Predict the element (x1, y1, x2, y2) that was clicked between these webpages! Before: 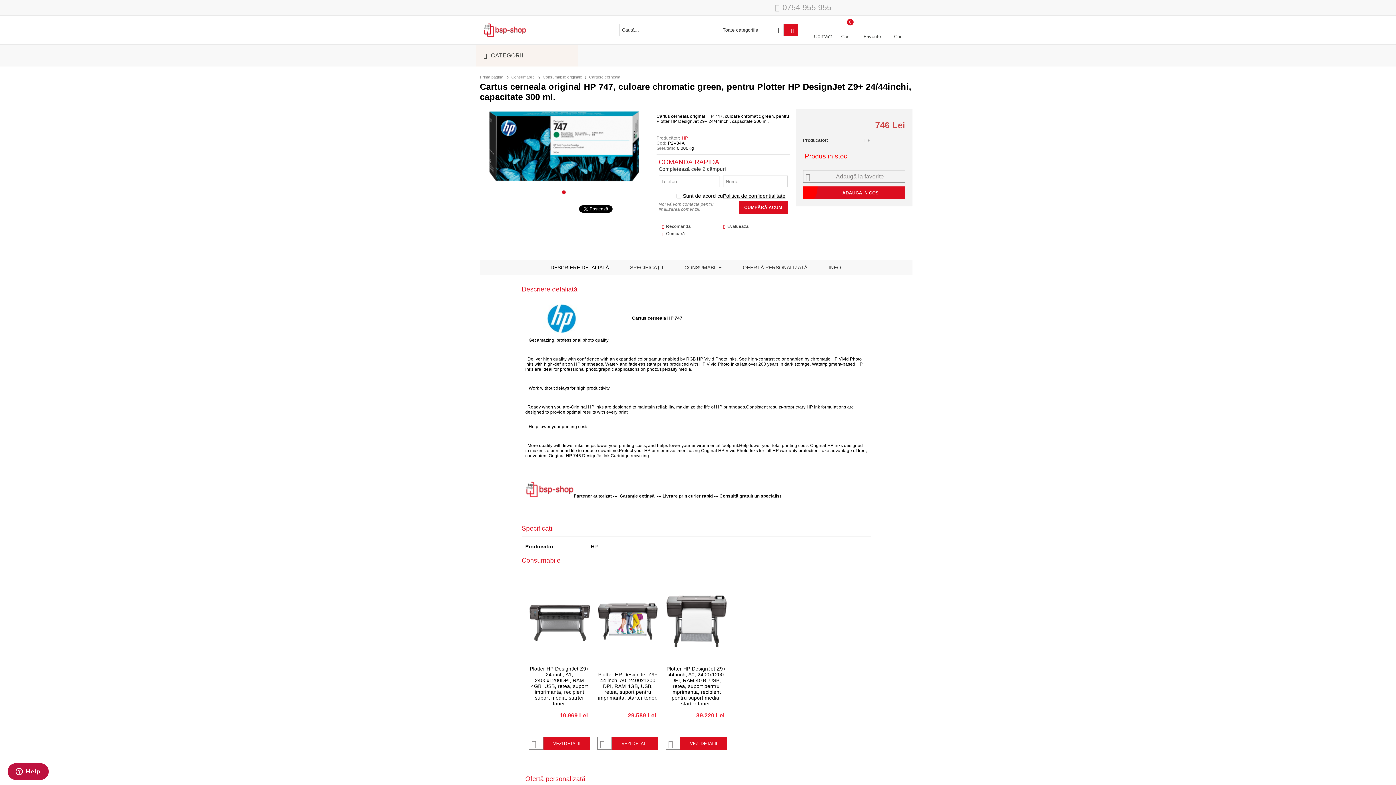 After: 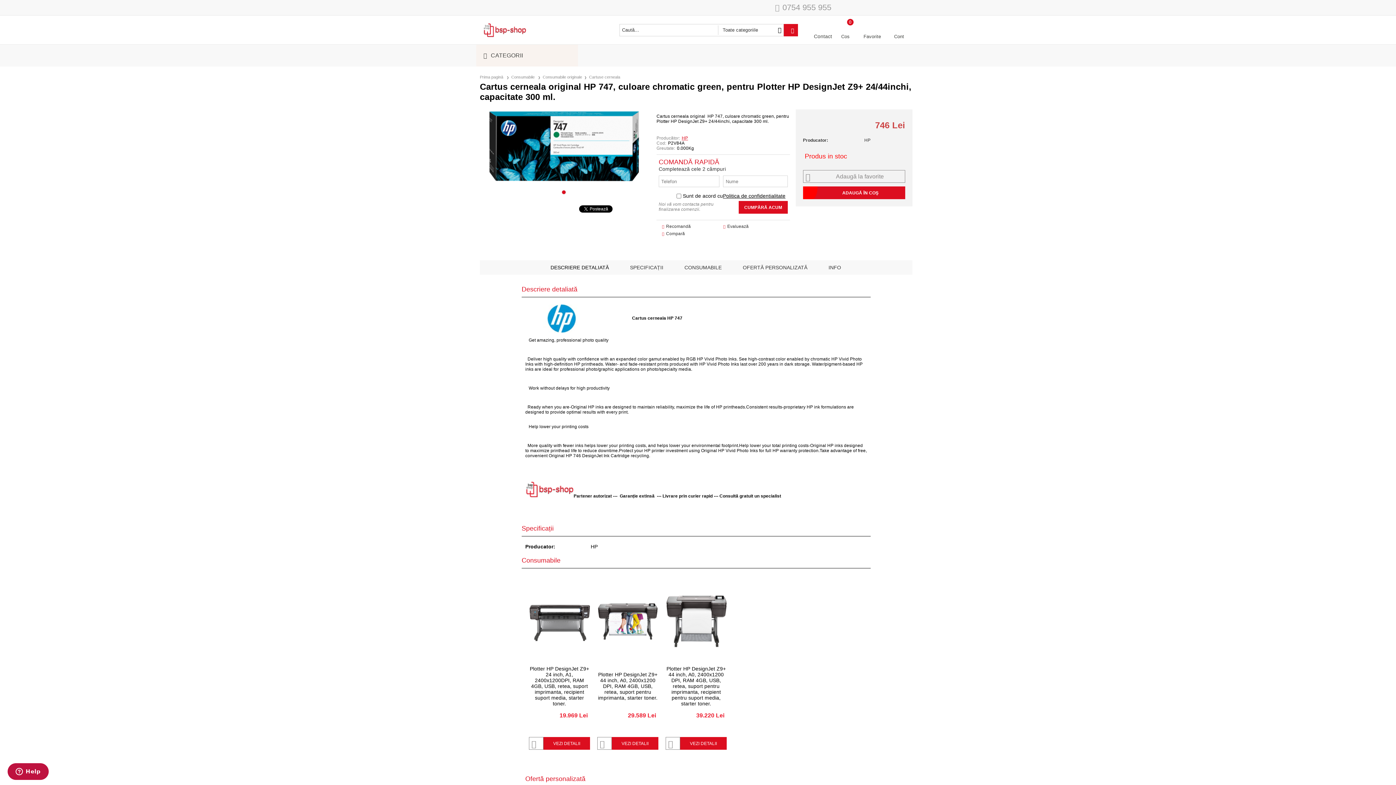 Action: bbox: (561, 190, 566, 194)